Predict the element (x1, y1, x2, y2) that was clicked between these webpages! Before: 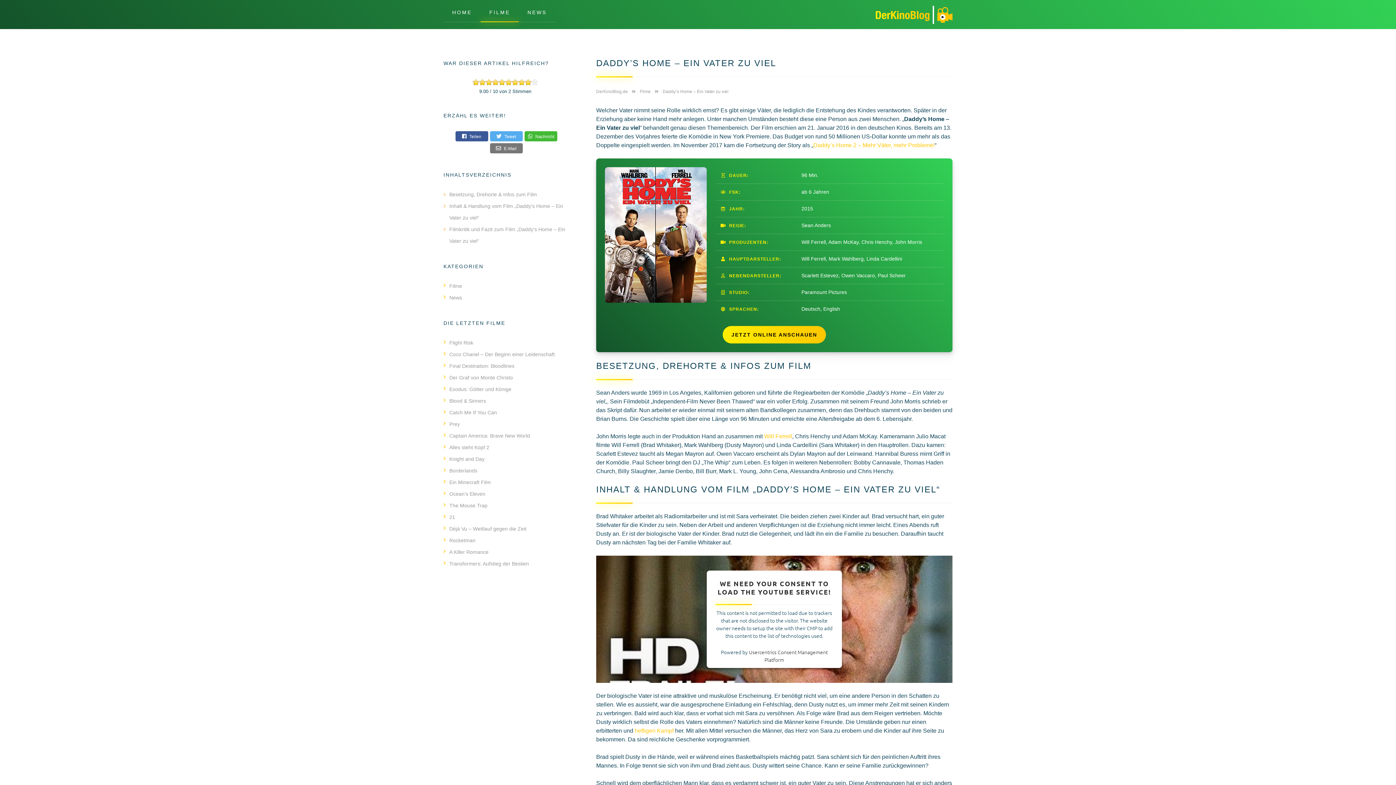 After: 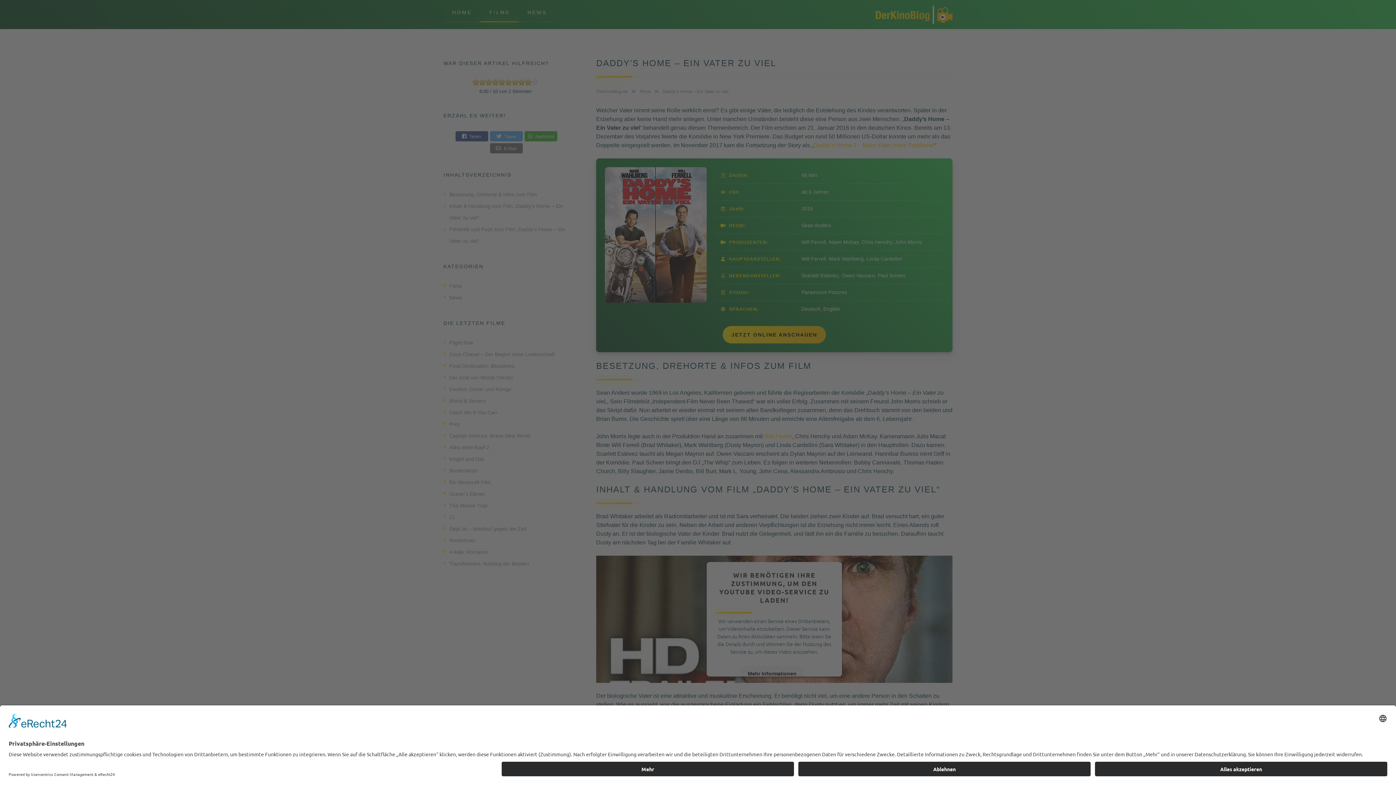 Action: bbox: (524, 131, 557, 141) label:  Nachricht